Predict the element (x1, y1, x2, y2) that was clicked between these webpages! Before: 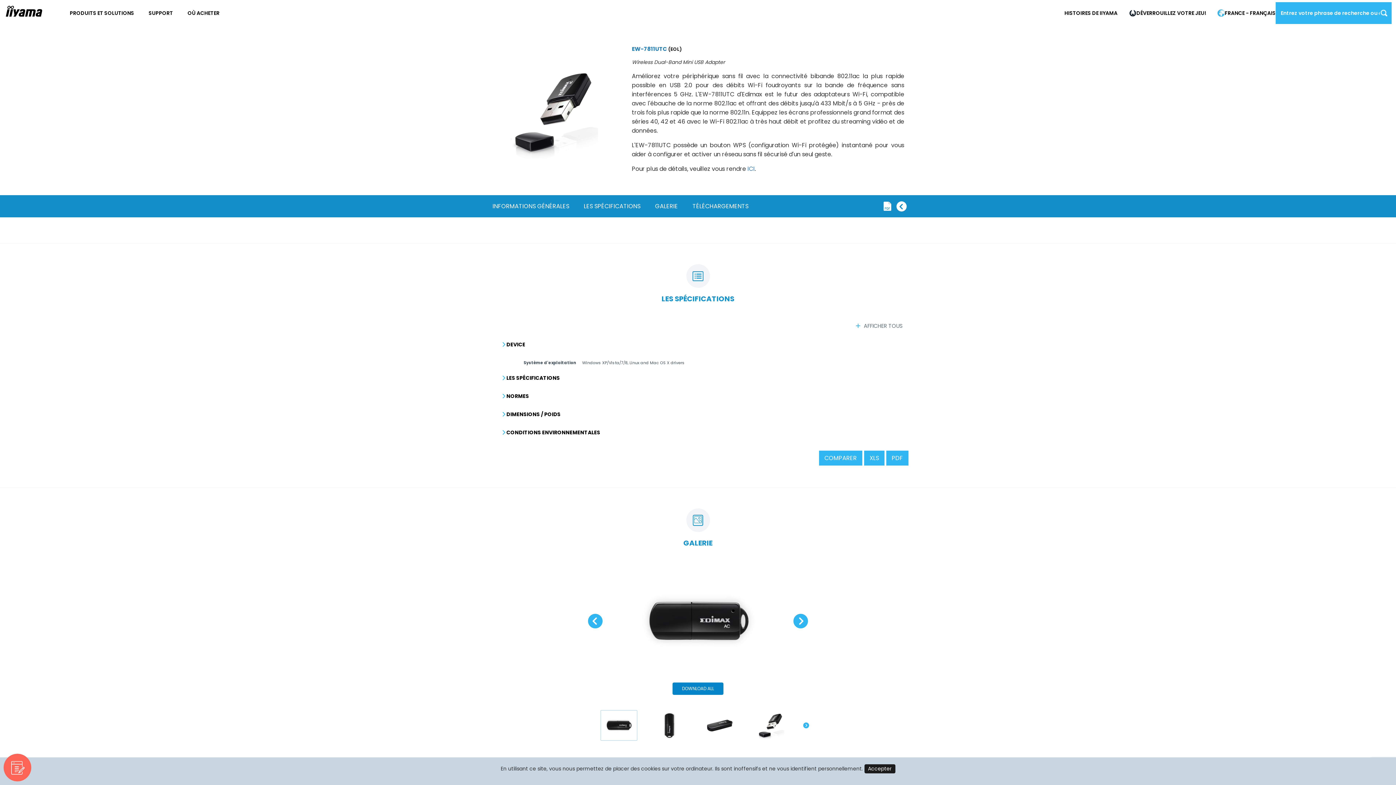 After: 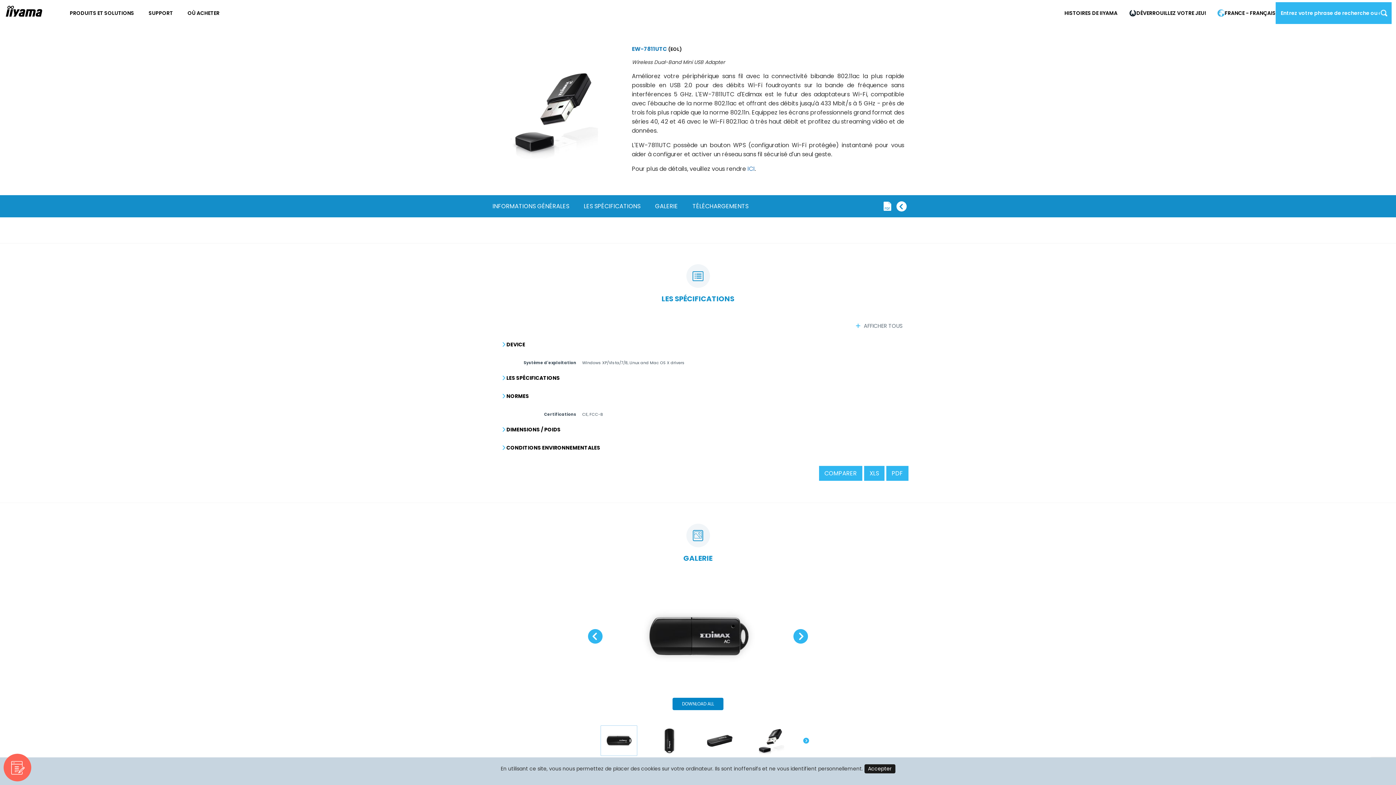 Action: bbox: (487, 390, 908, 405) label:  NORMES